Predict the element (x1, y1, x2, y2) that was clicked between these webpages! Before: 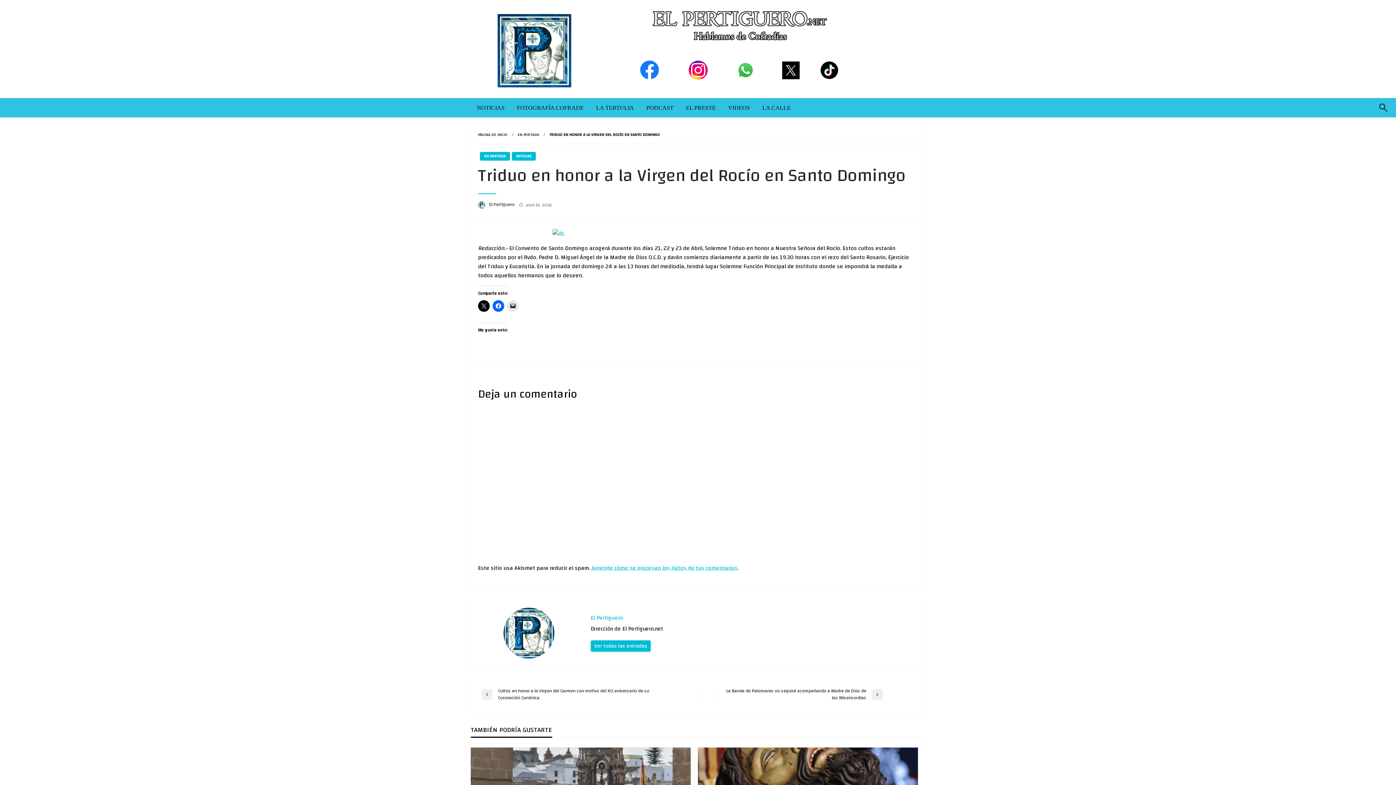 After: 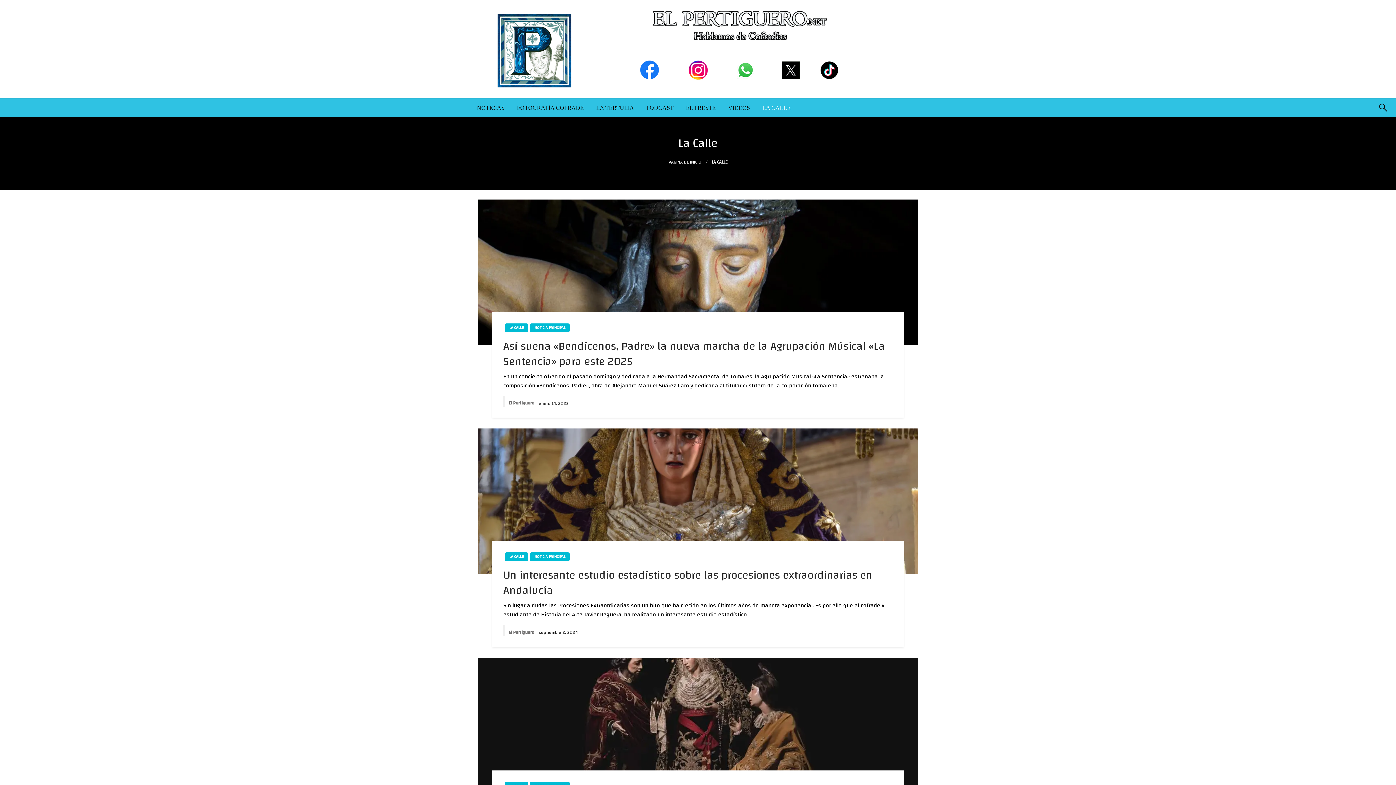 Action: label: LA CALLE bbox: (756, 98, 797, 117)